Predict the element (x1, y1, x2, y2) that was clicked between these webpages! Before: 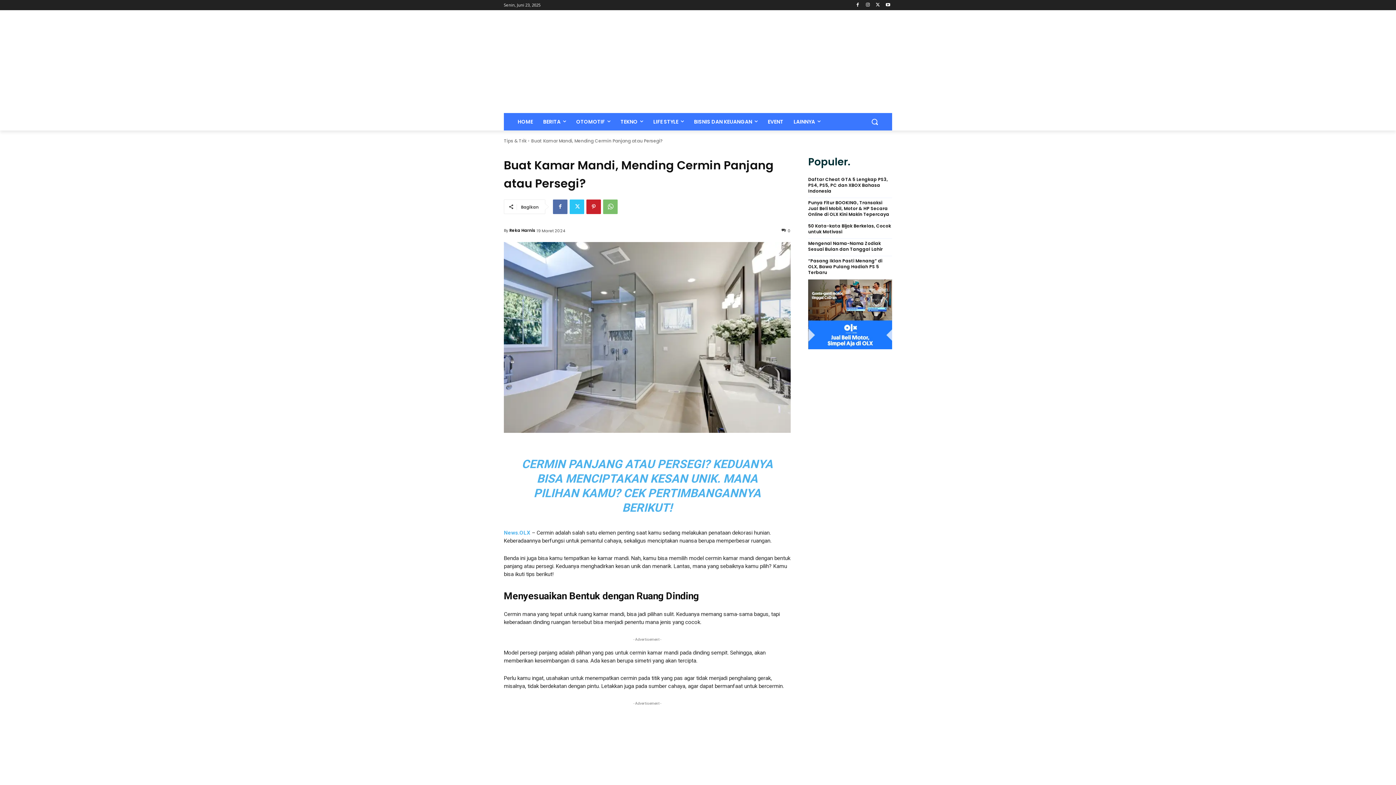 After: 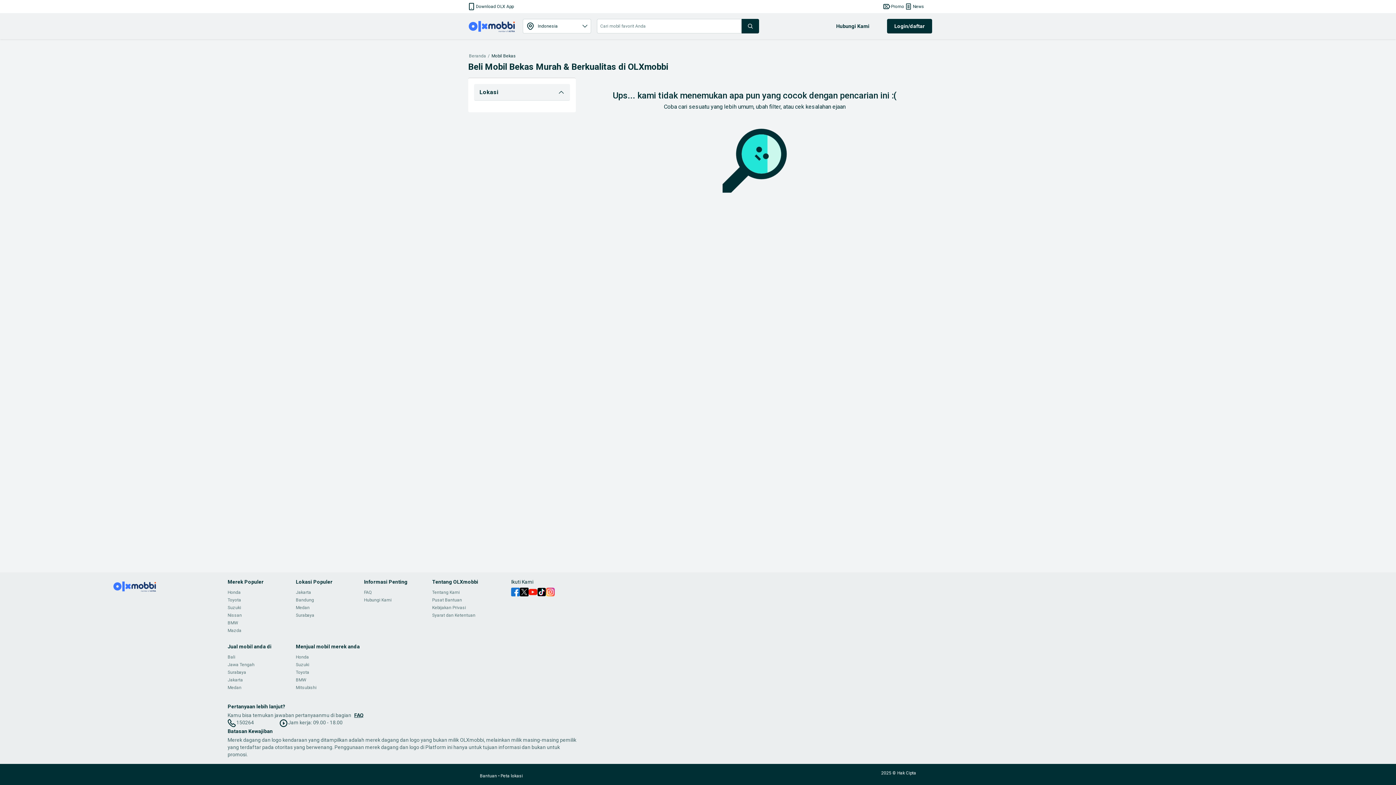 Action: bbox: (513, 21, 883, 102)